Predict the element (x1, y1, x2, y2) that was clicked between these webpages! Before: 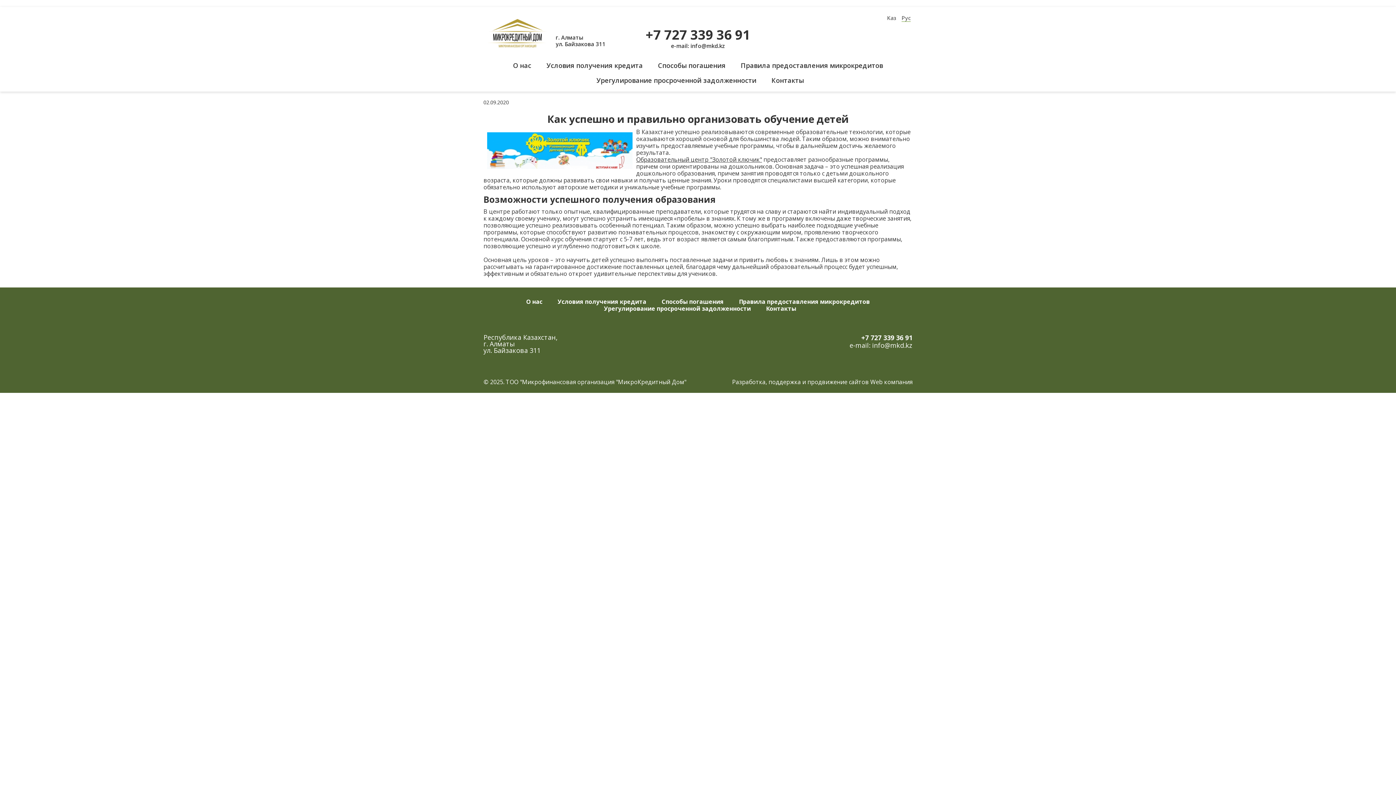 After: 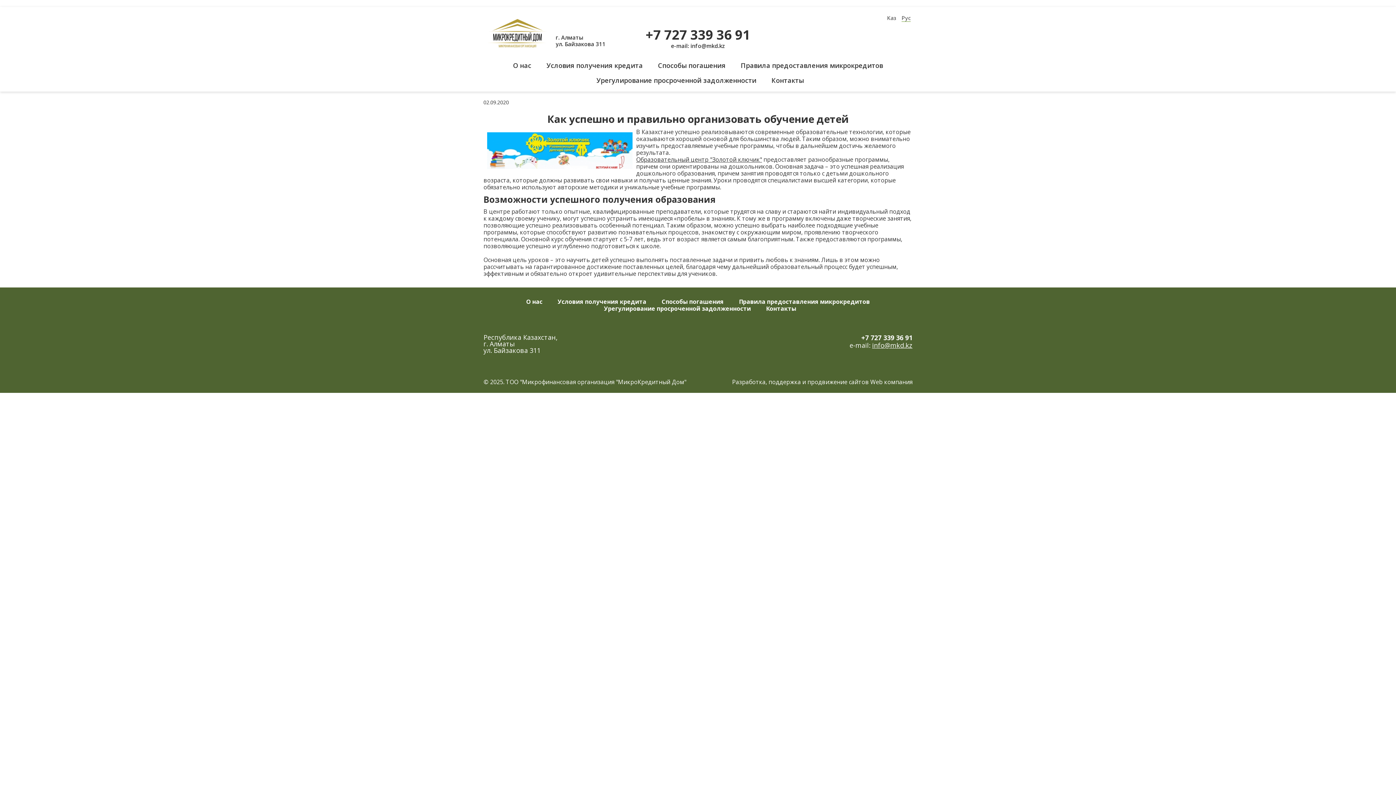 Action: bbox: (872, 341, 912, 349) label: info@mkd.kz